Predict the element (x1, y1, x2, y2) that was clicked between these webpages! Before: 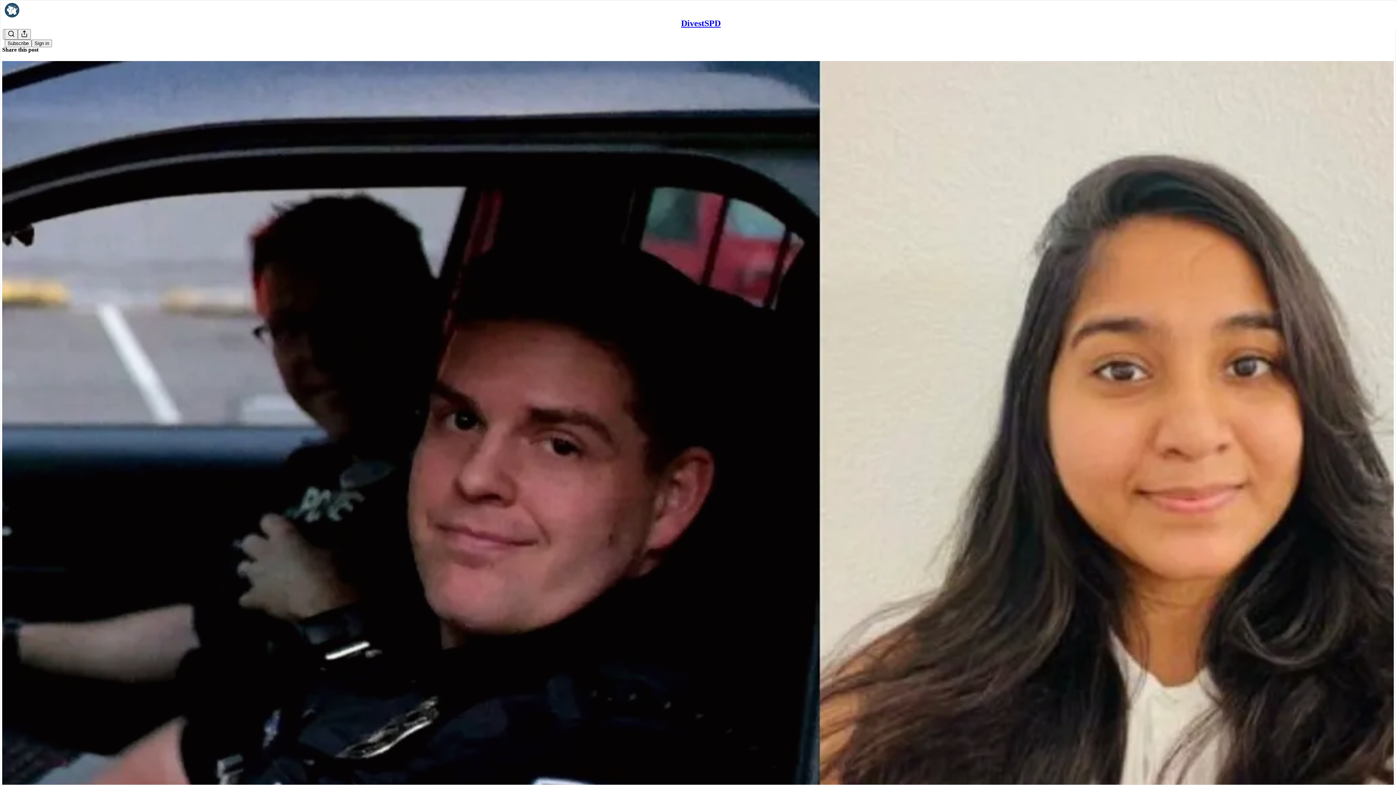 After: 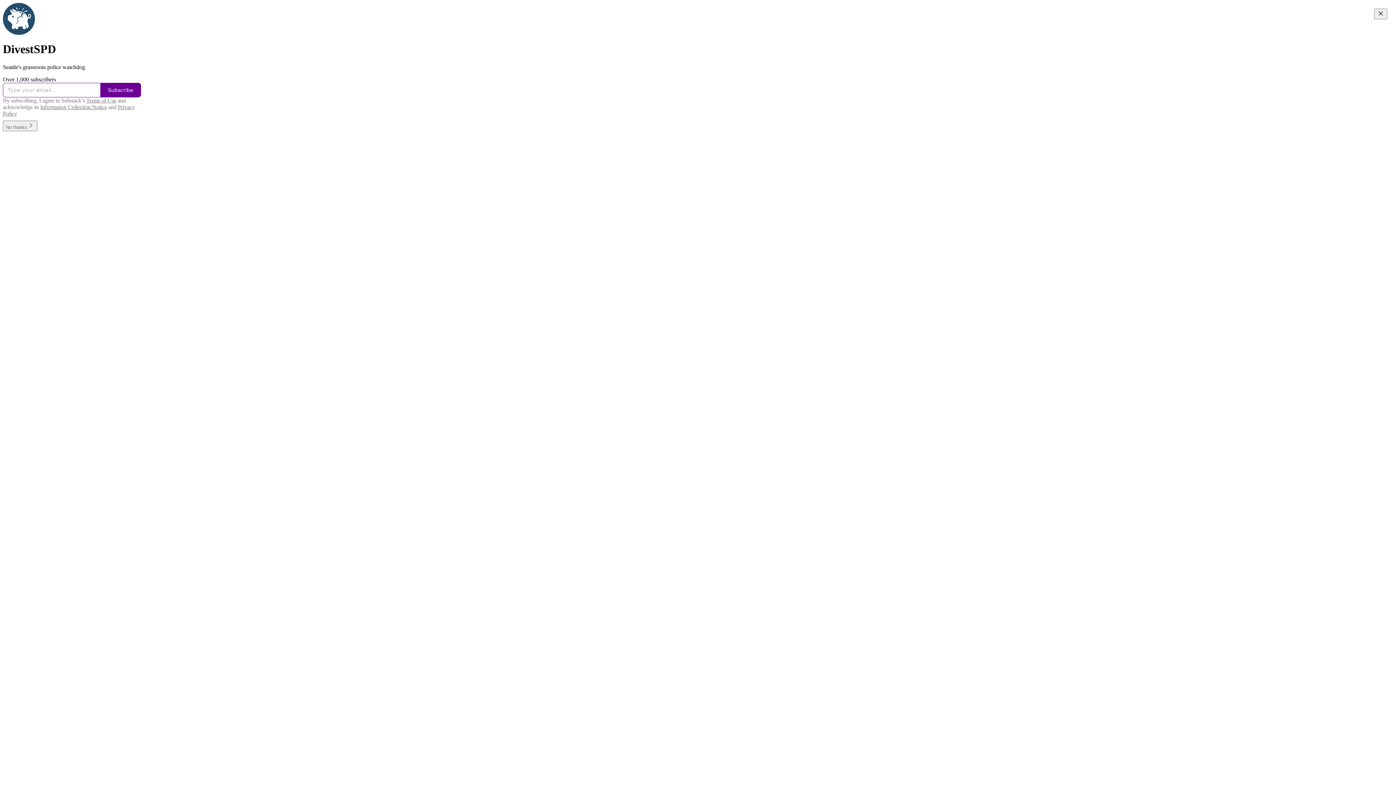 Action: bbox: (4, 2, 1399, 17)